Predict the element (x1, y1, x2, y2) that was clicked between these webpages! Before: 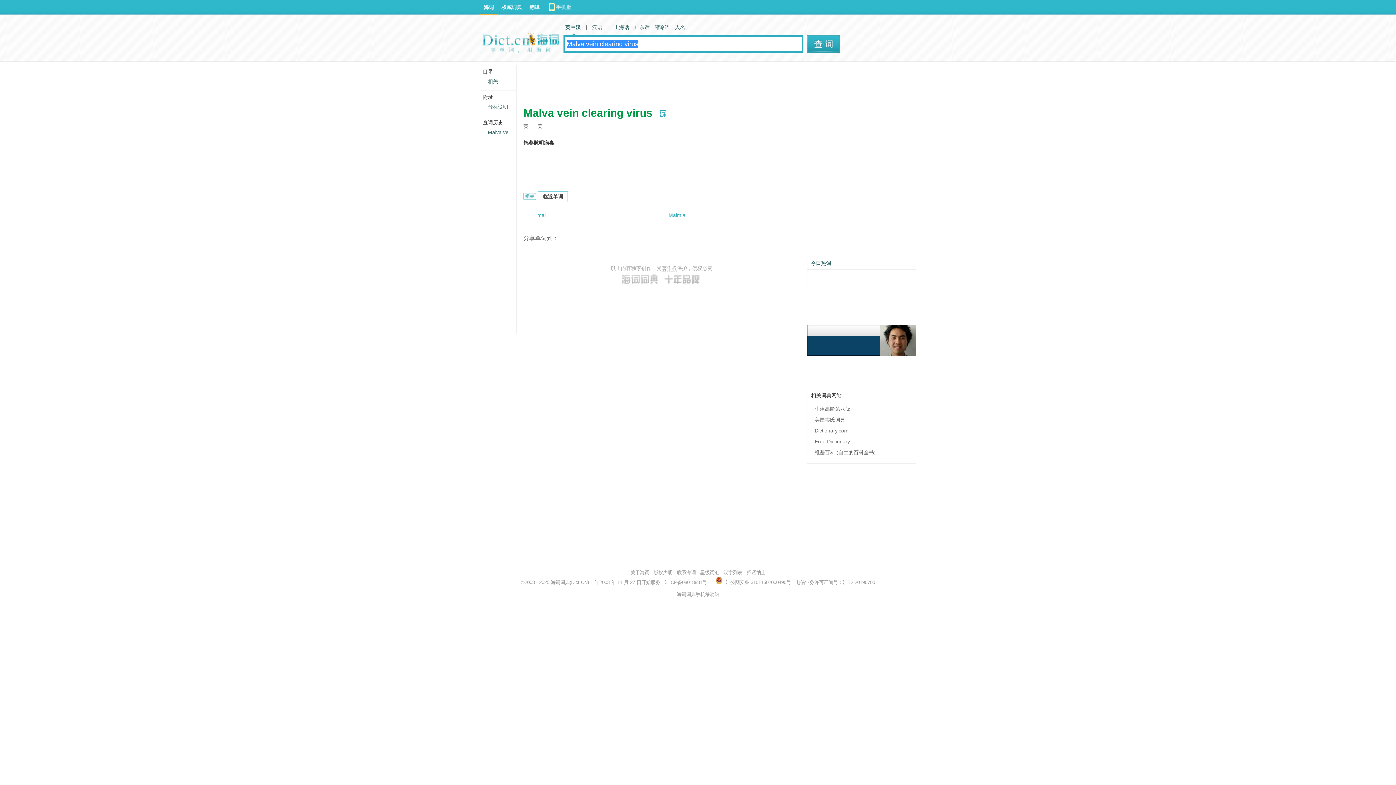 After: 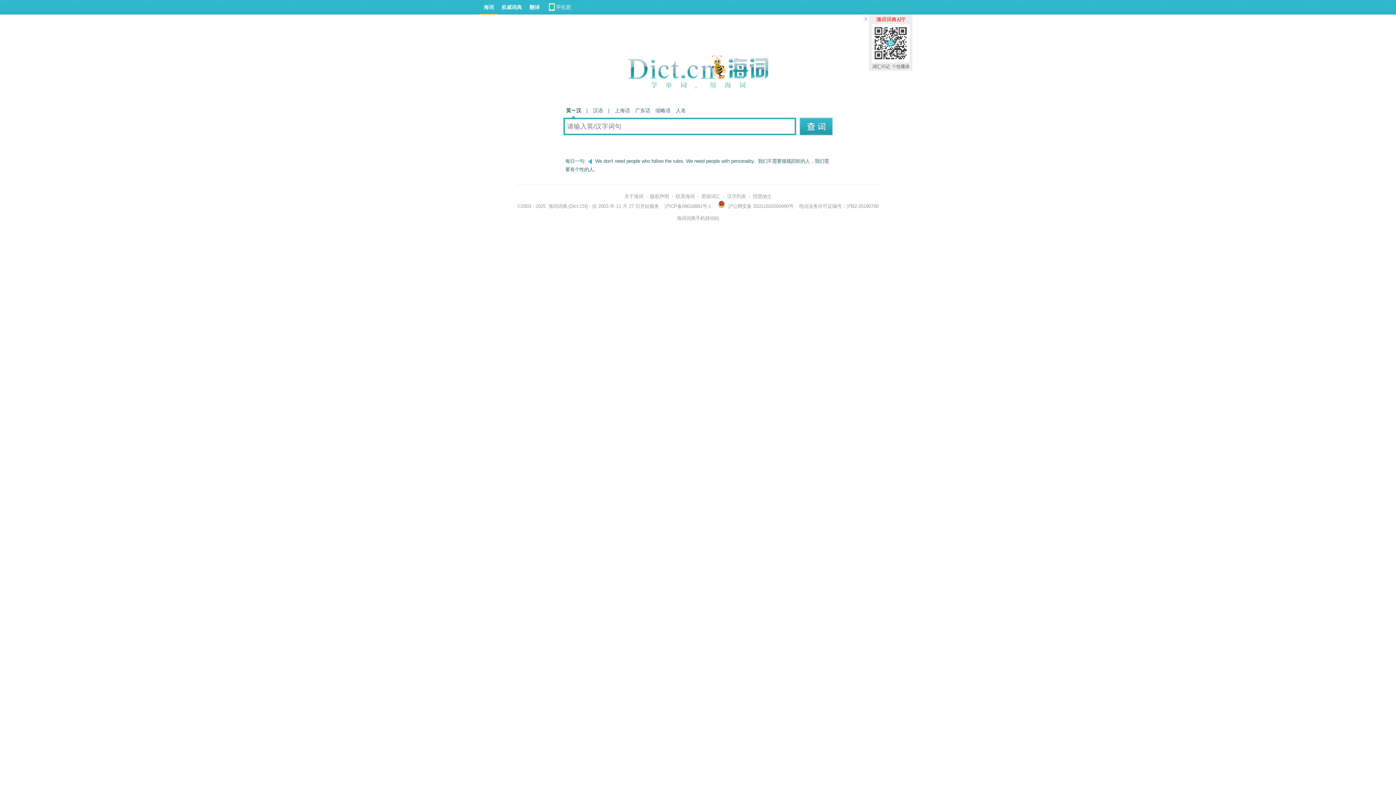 Action: label: 海词词典 bbox: (550, 580, 569, 585)